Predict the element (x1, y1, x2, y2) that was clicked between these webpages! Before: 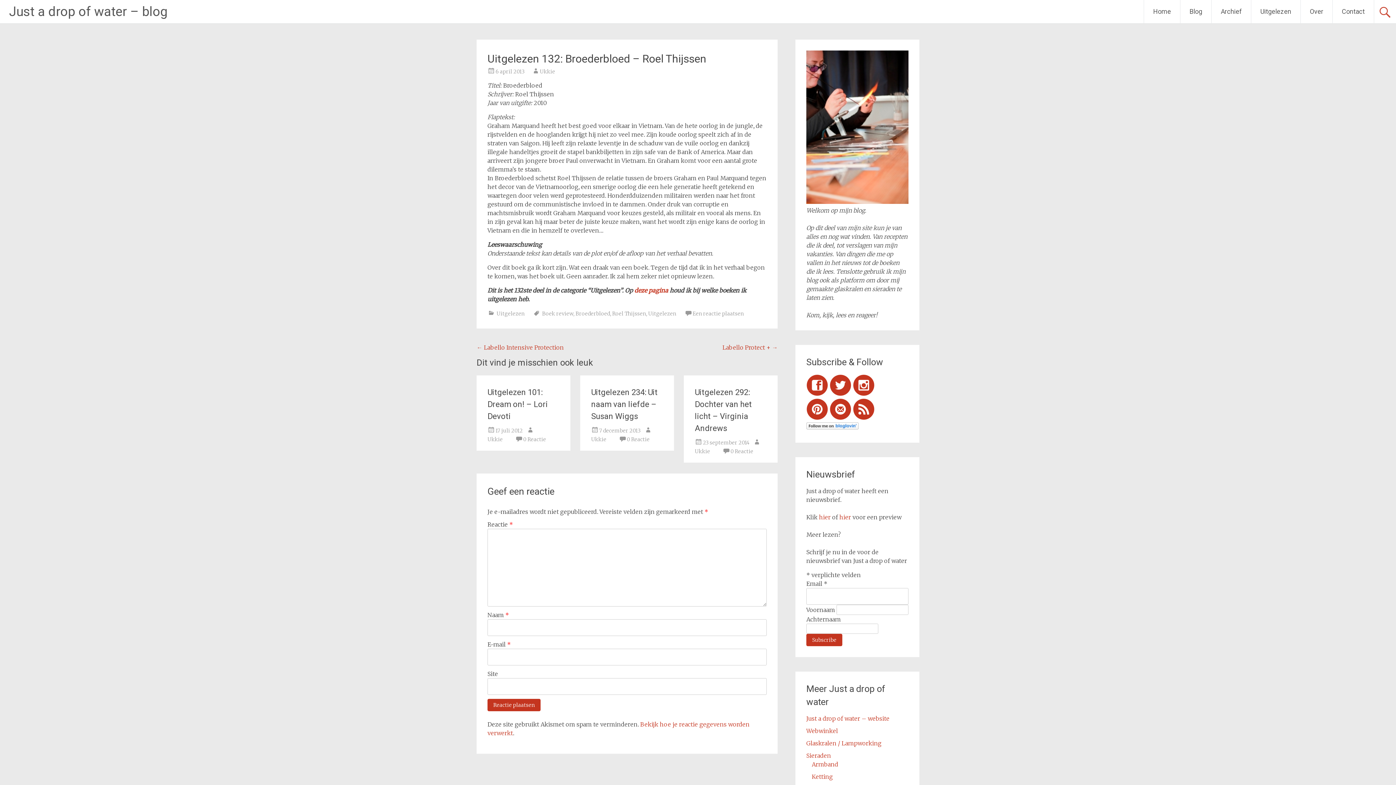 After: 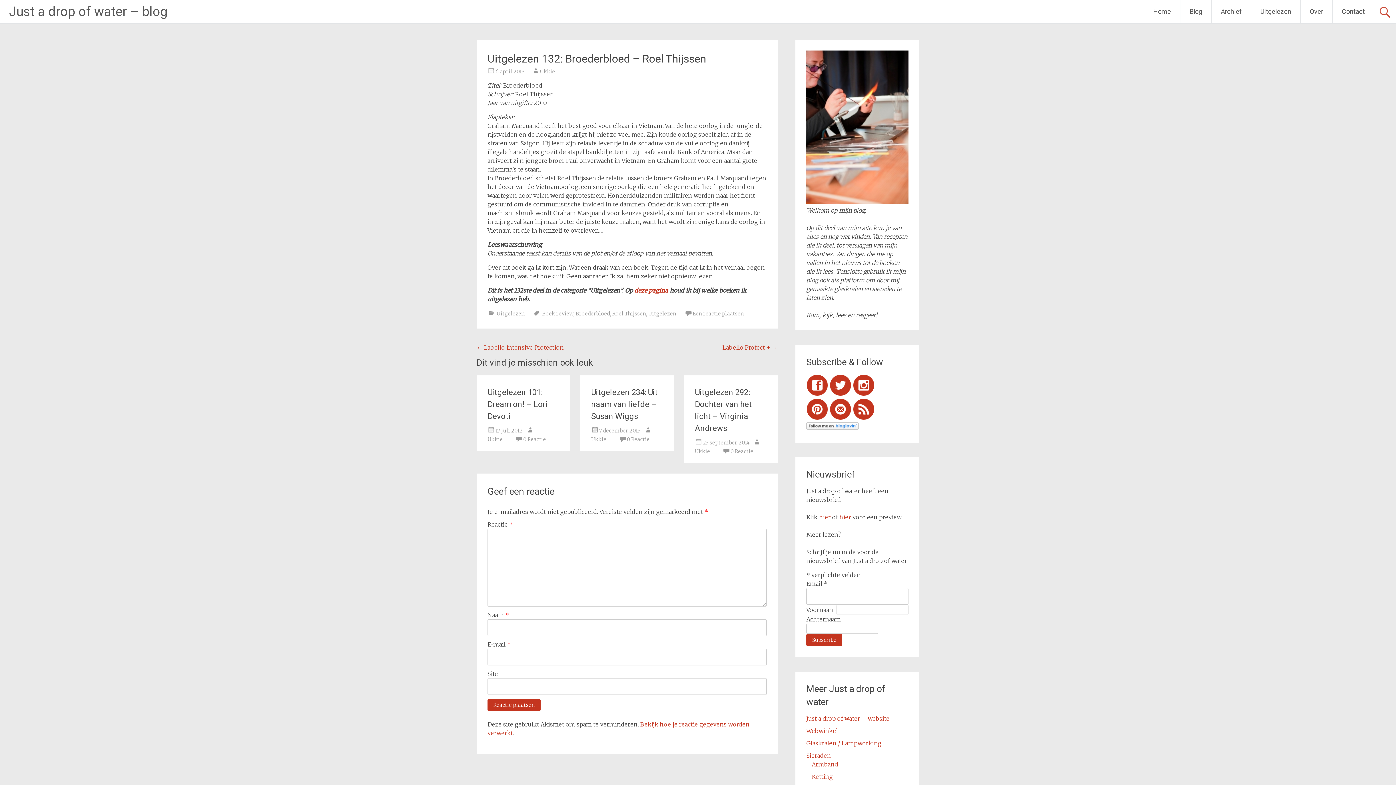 Action: bbox: (806, 414, 828, 421)